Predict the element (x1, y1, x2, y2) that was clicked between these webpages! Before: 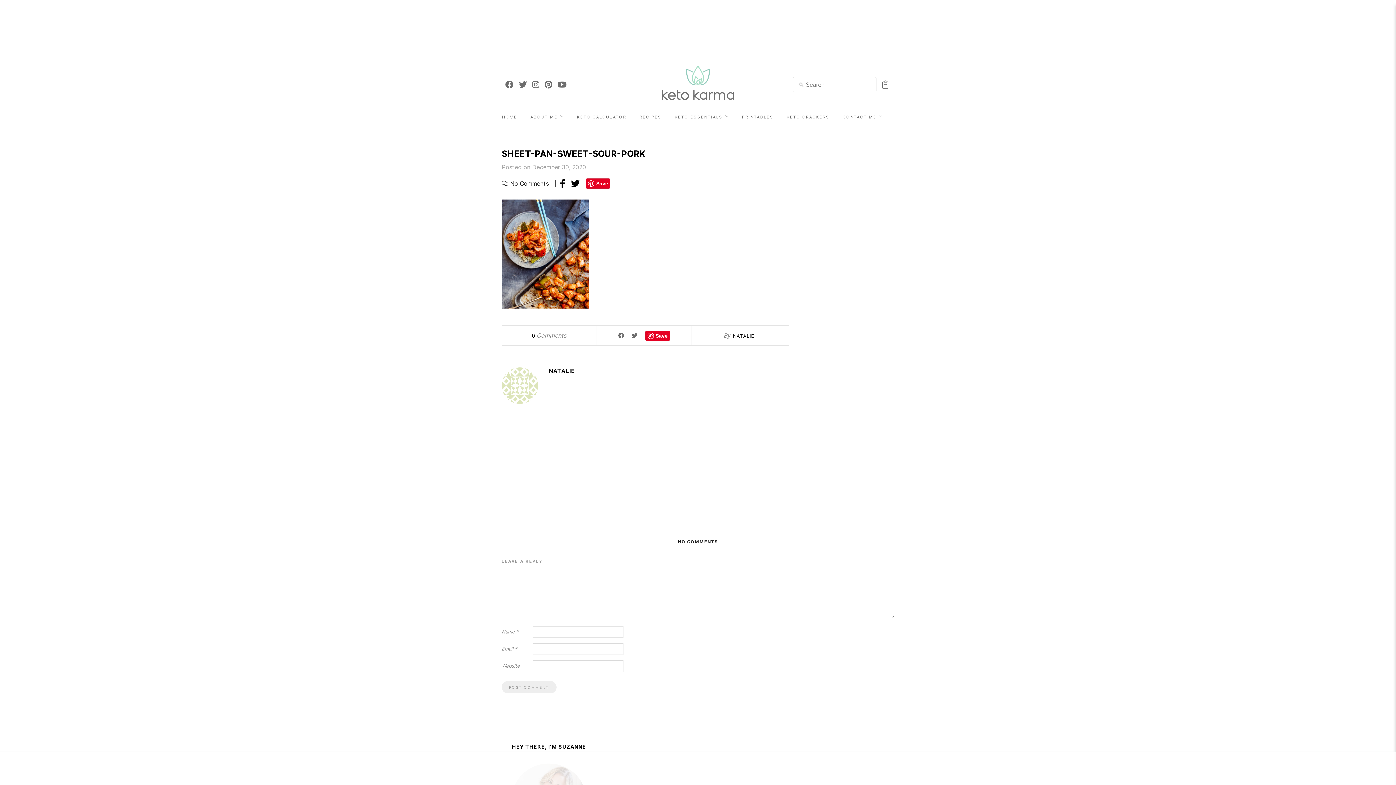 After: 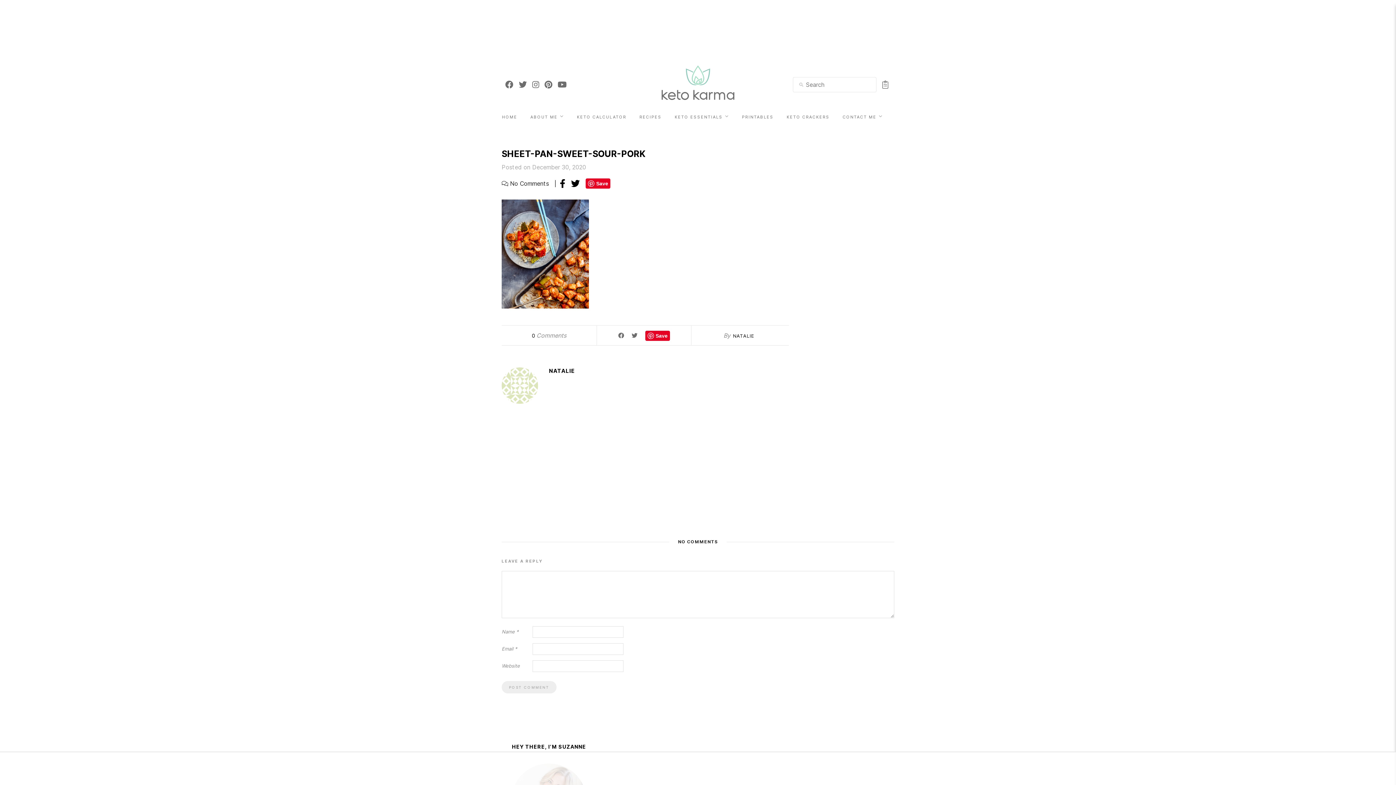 Action: bbox: (585, 178, 610, 188) label: Save